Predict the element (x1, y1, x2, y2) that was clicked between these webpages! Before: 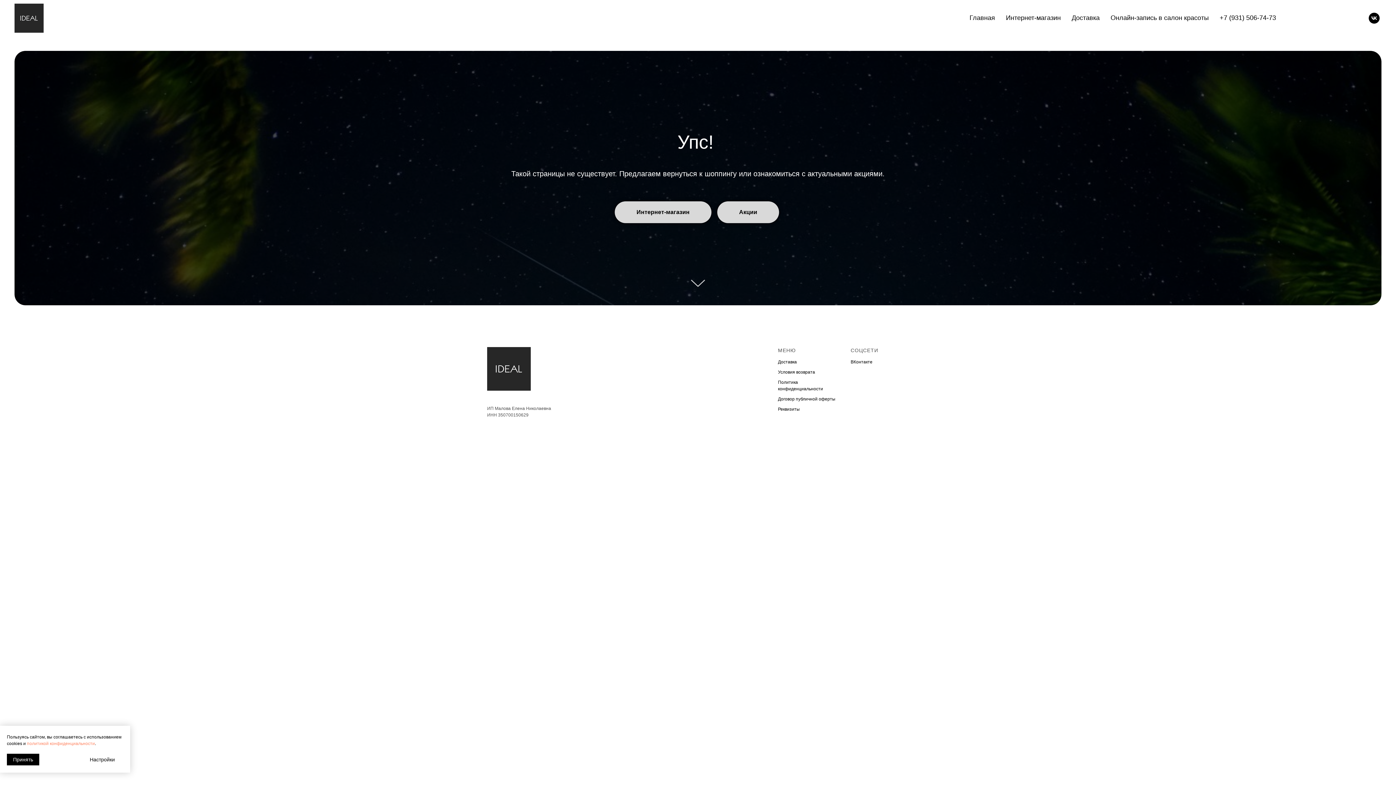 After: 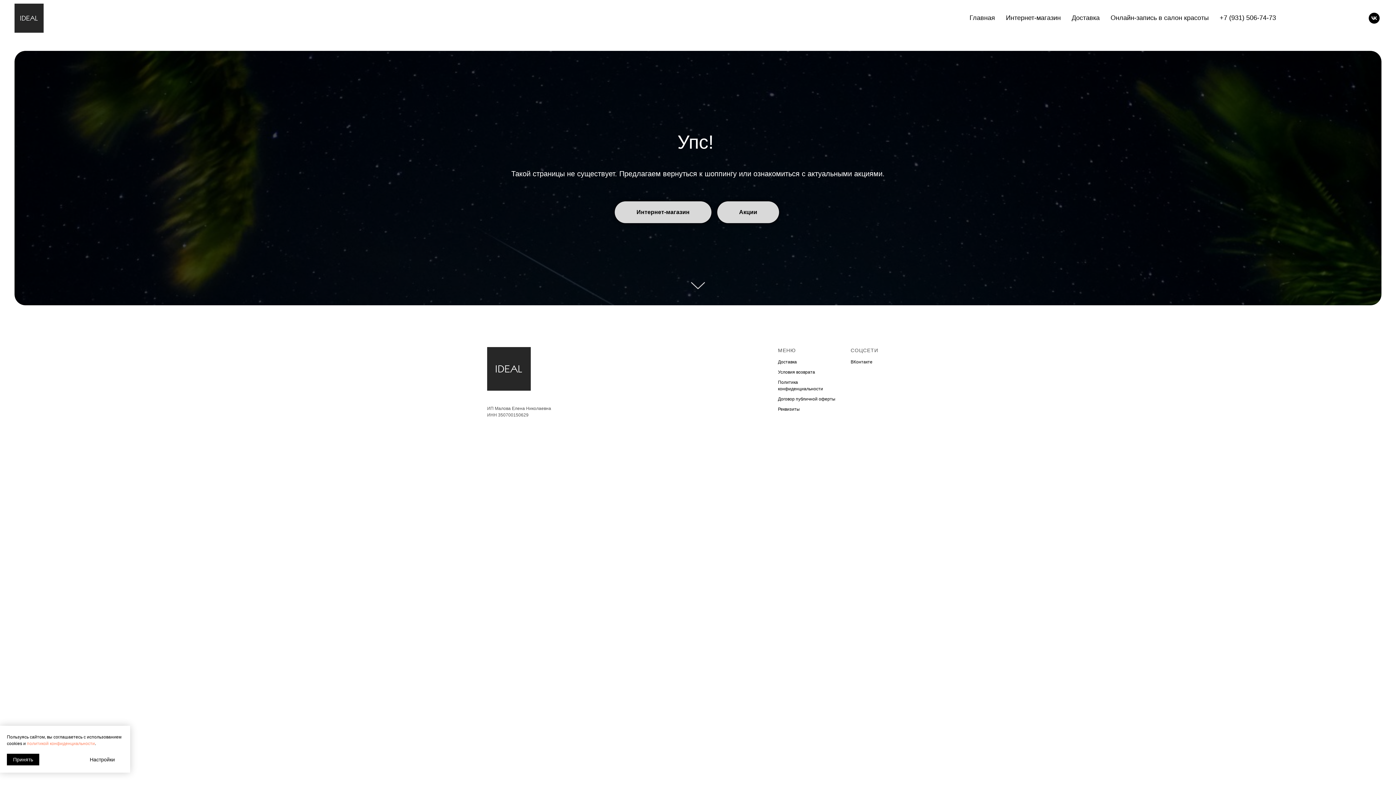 Action: bbox: (778, 369, 815, 374) label: Условия возврата